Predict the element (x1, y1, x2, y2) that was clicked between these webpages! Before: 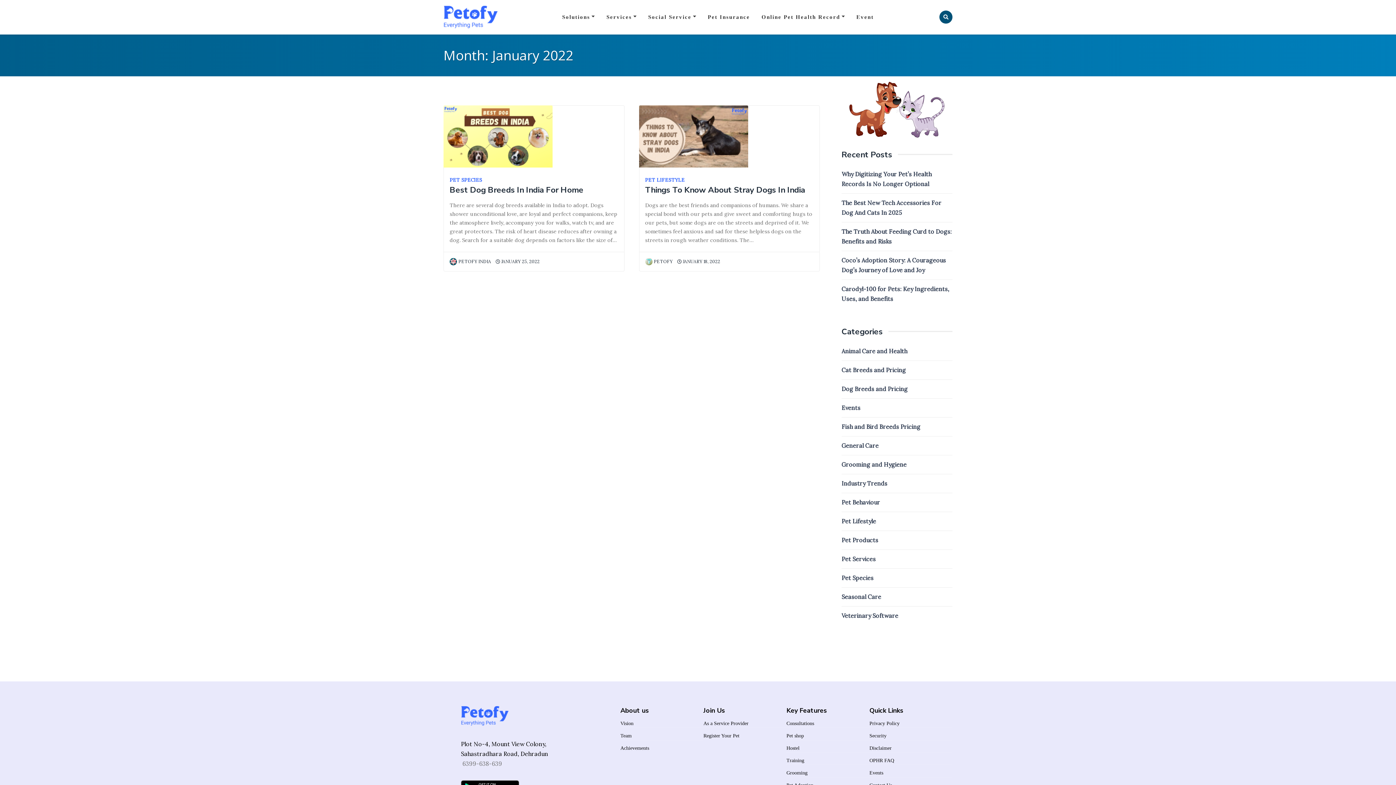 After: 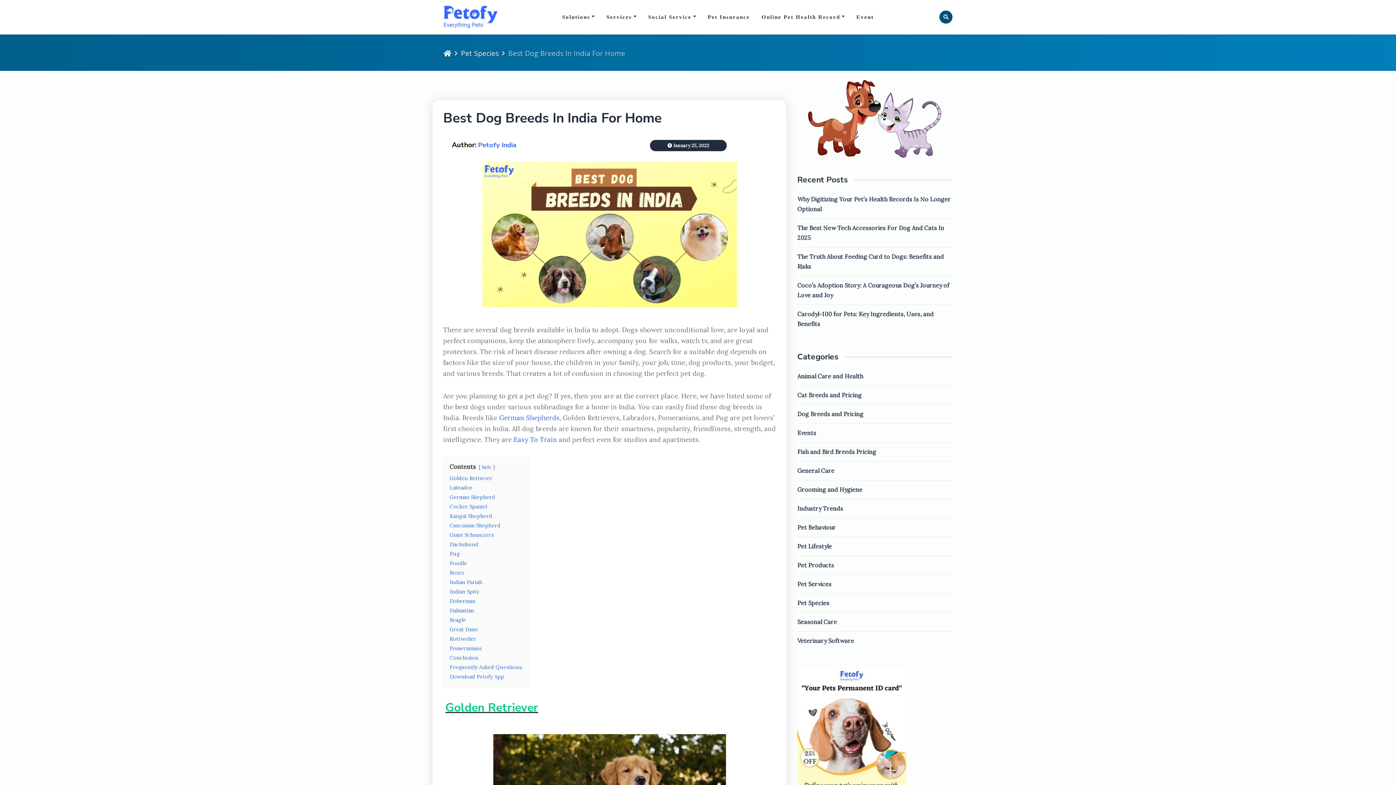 Action: bbox: (449, 184, 583, 195) label: Best Dog Breeds In India For Home